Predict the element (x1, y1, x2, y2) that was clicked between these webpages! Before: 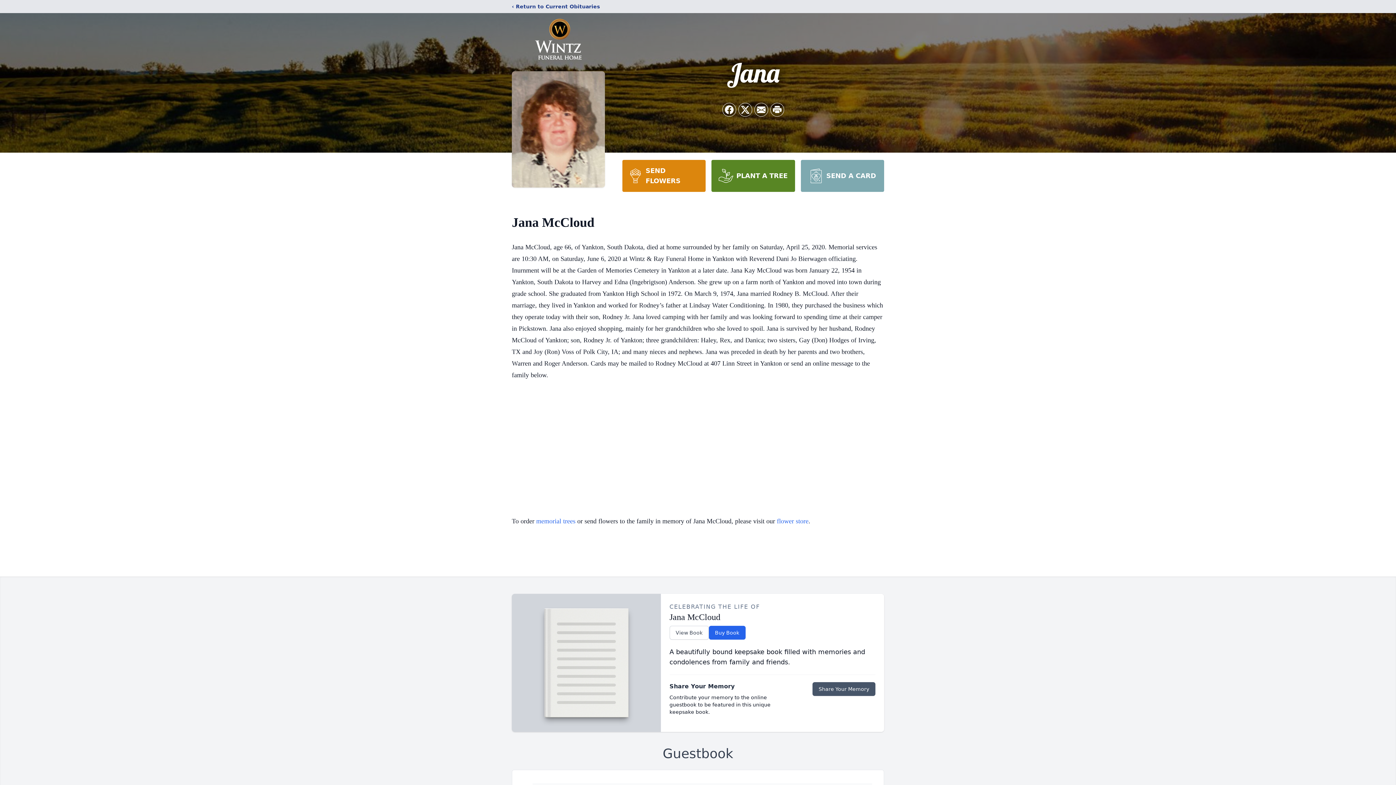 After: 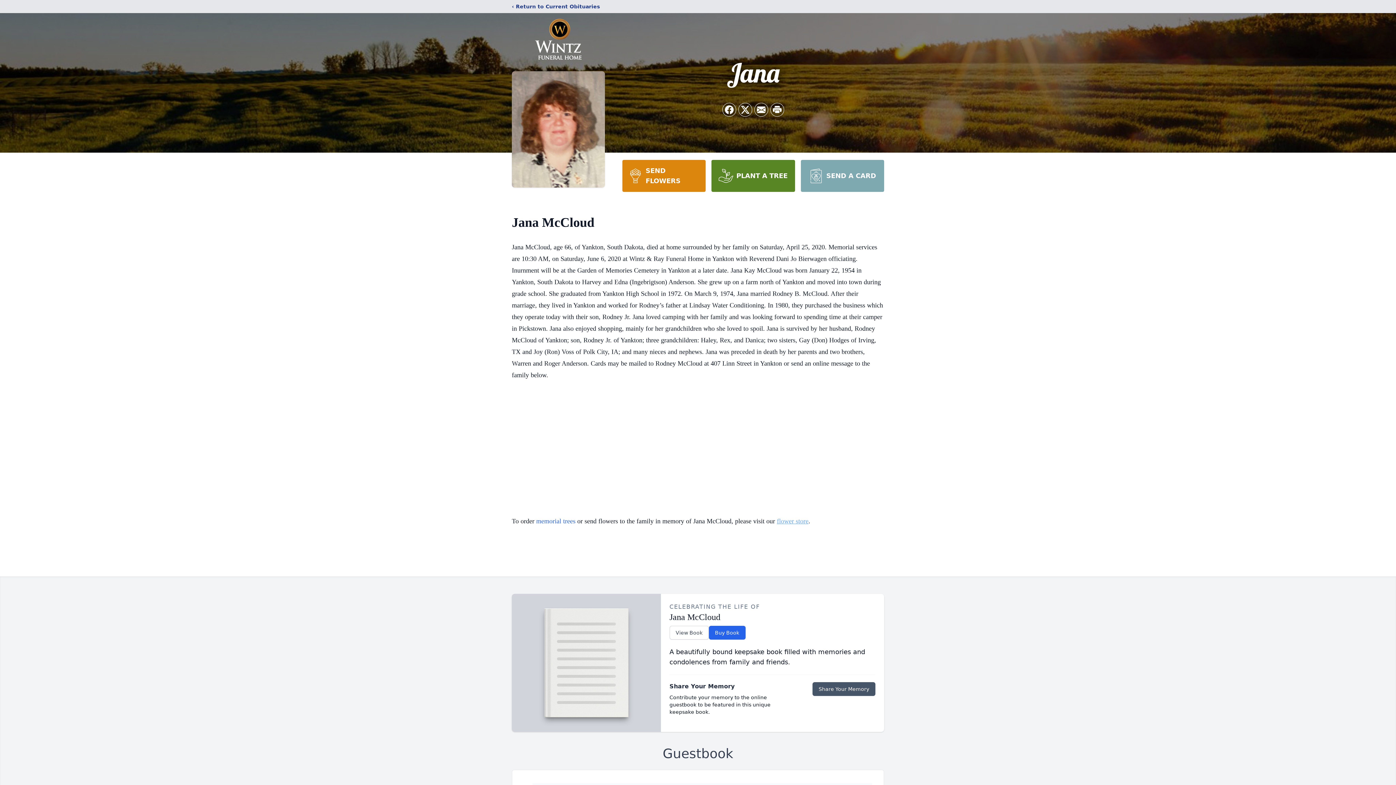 Action: label: flower store bbox: (777, 517, 808, 525)